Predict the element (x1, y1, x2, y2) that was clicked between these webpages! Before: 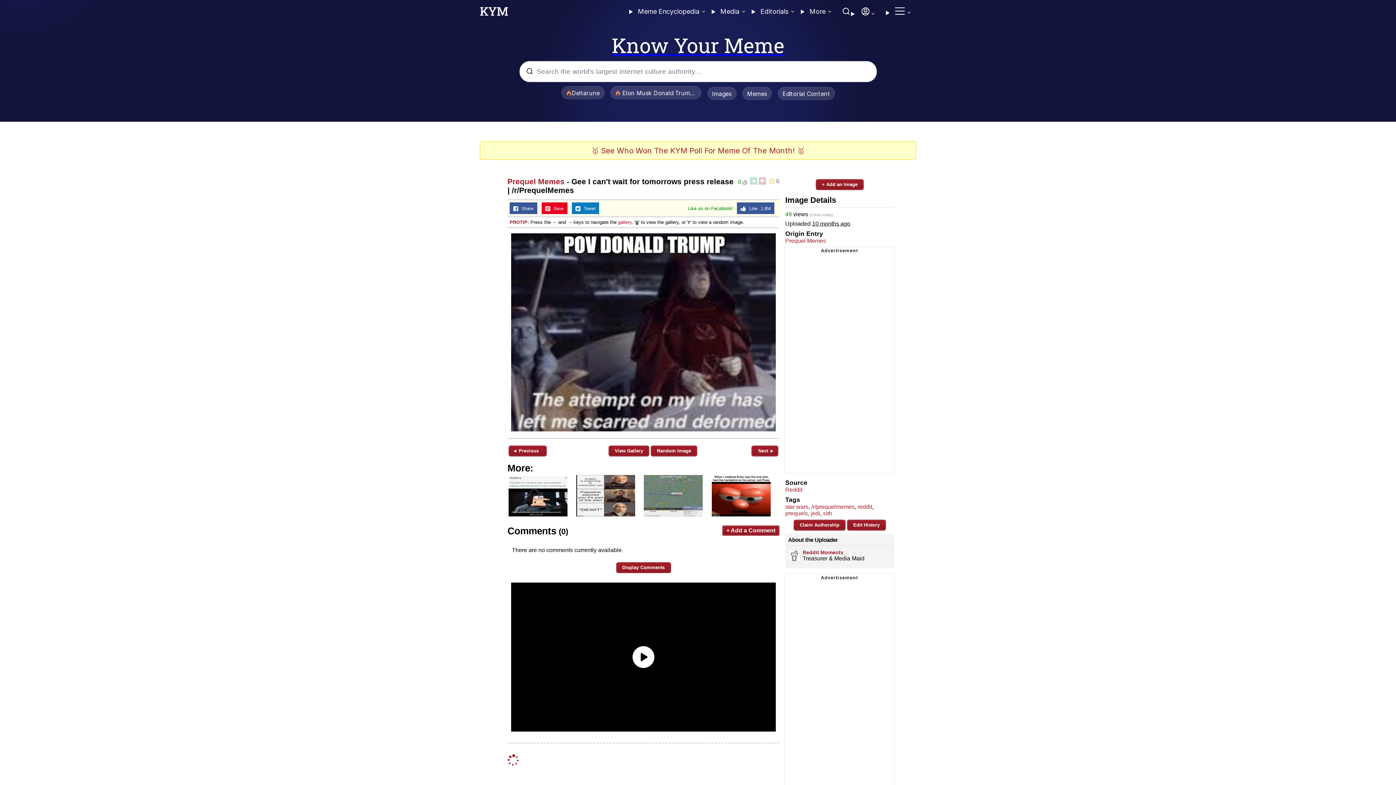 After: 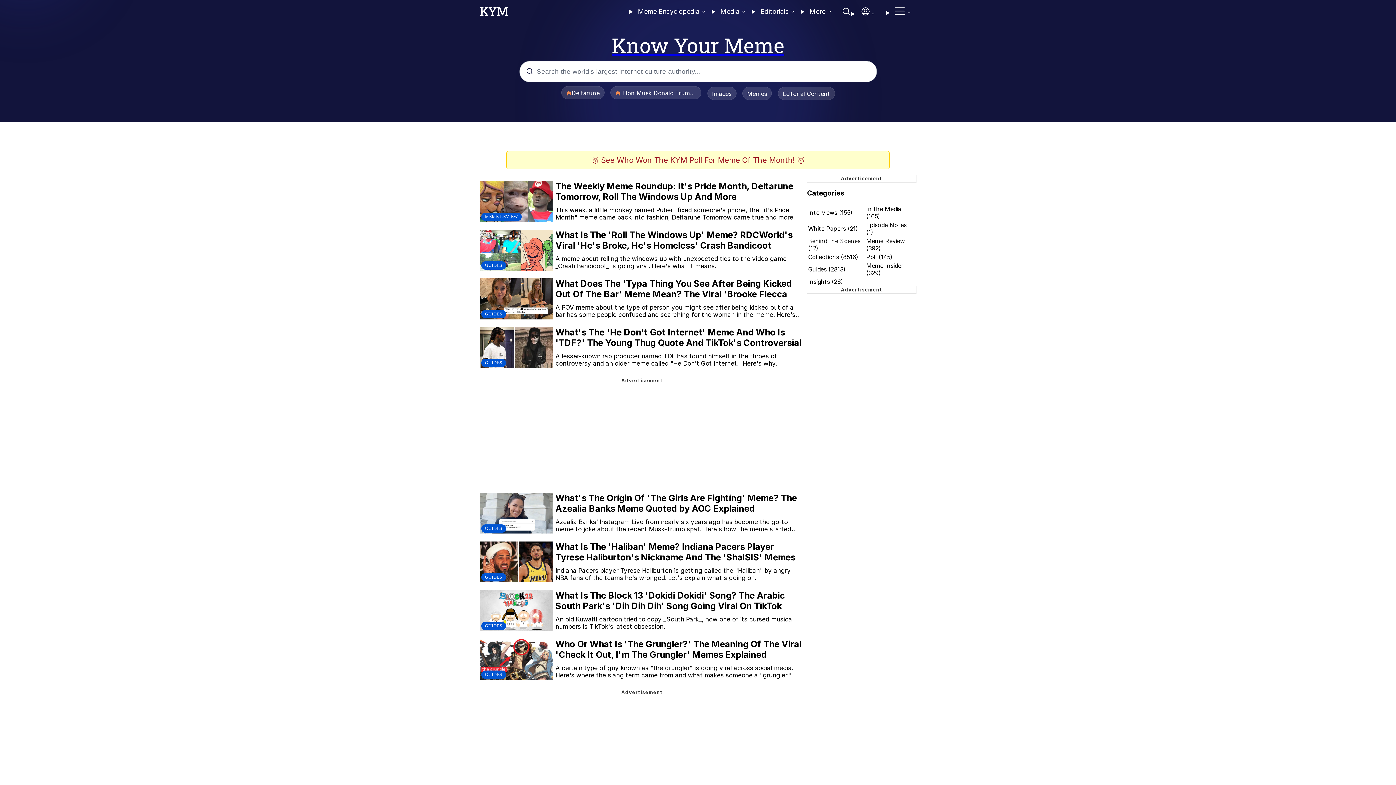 Action: bbox: (778, 86, 835, 100) label: Editorial Content